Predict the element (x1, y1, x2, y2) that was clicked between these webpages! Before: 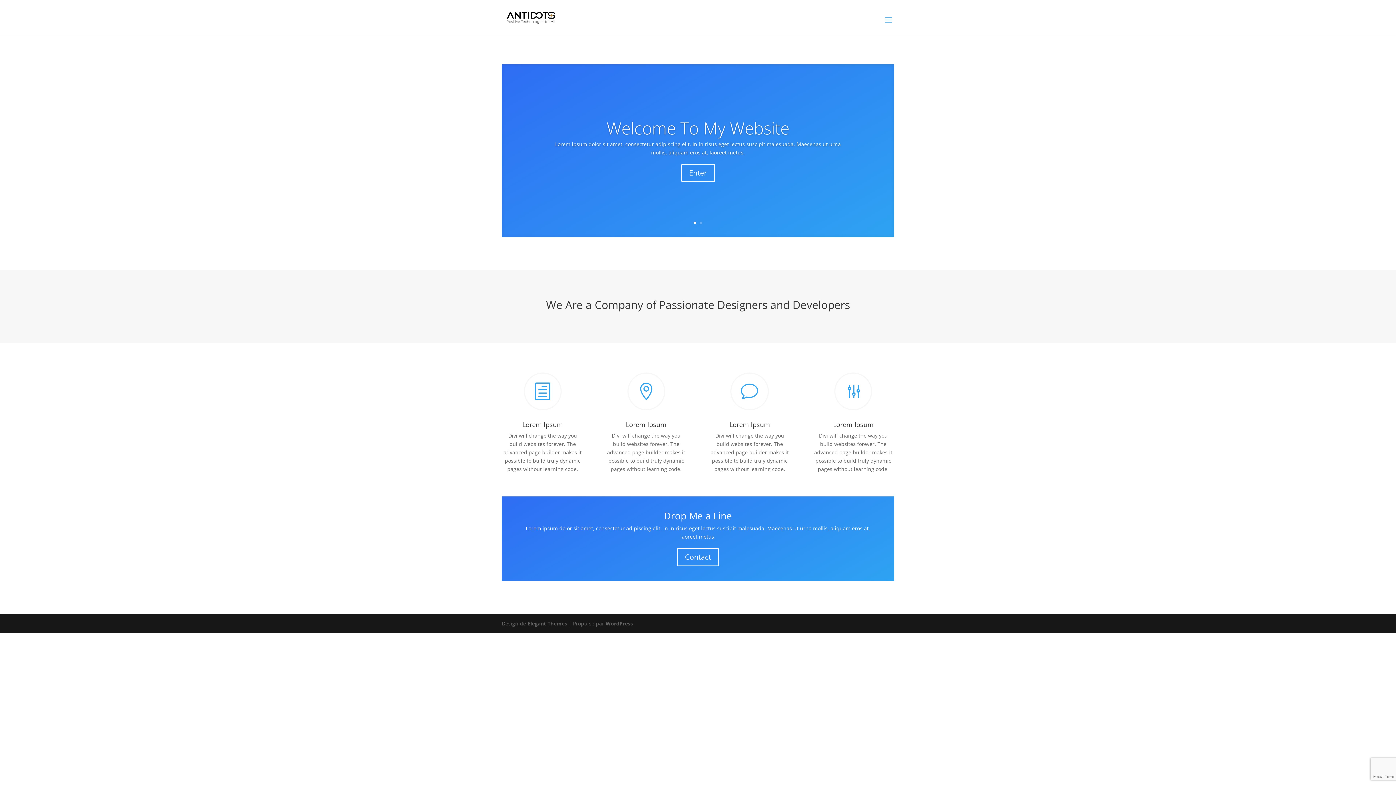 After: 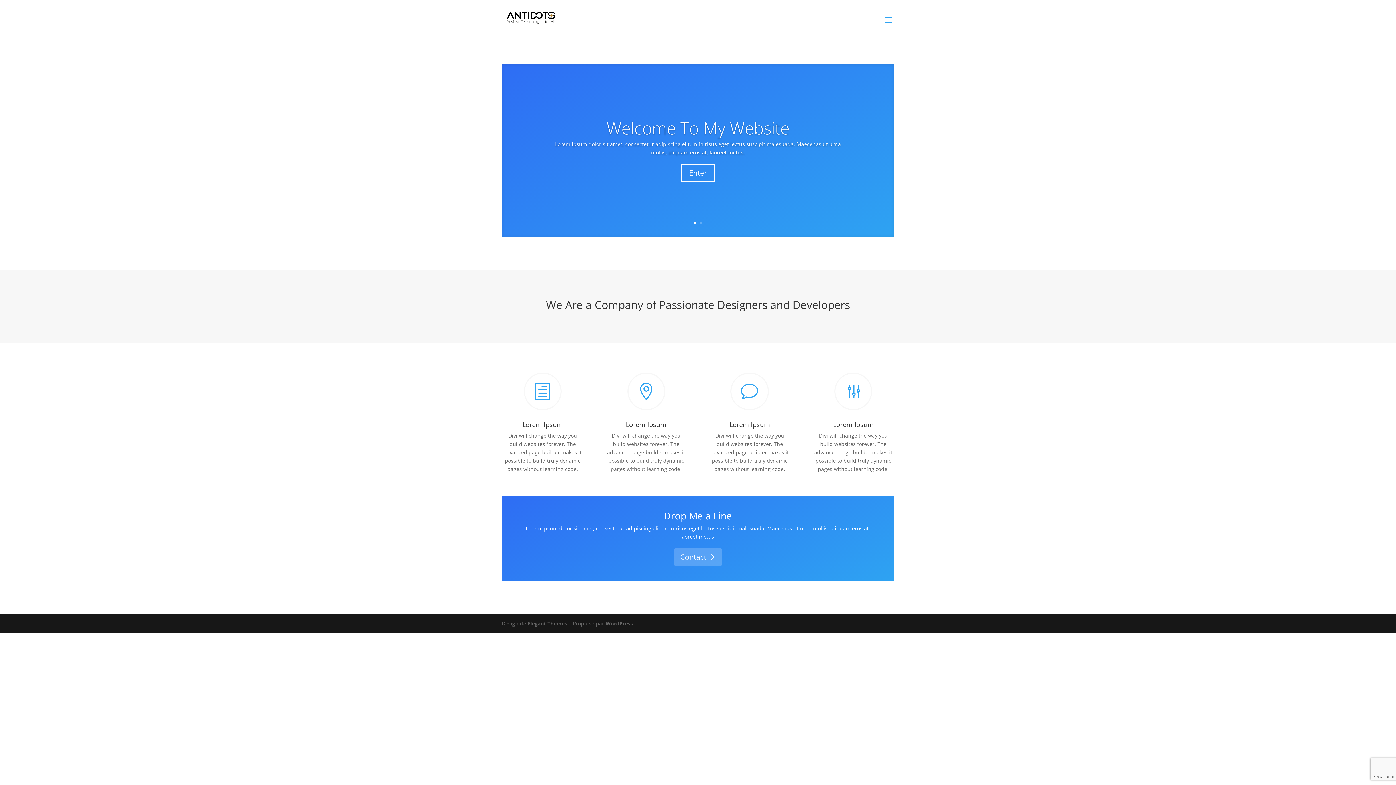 Action: label: Contact bbox: (677, 548, 719, 566)